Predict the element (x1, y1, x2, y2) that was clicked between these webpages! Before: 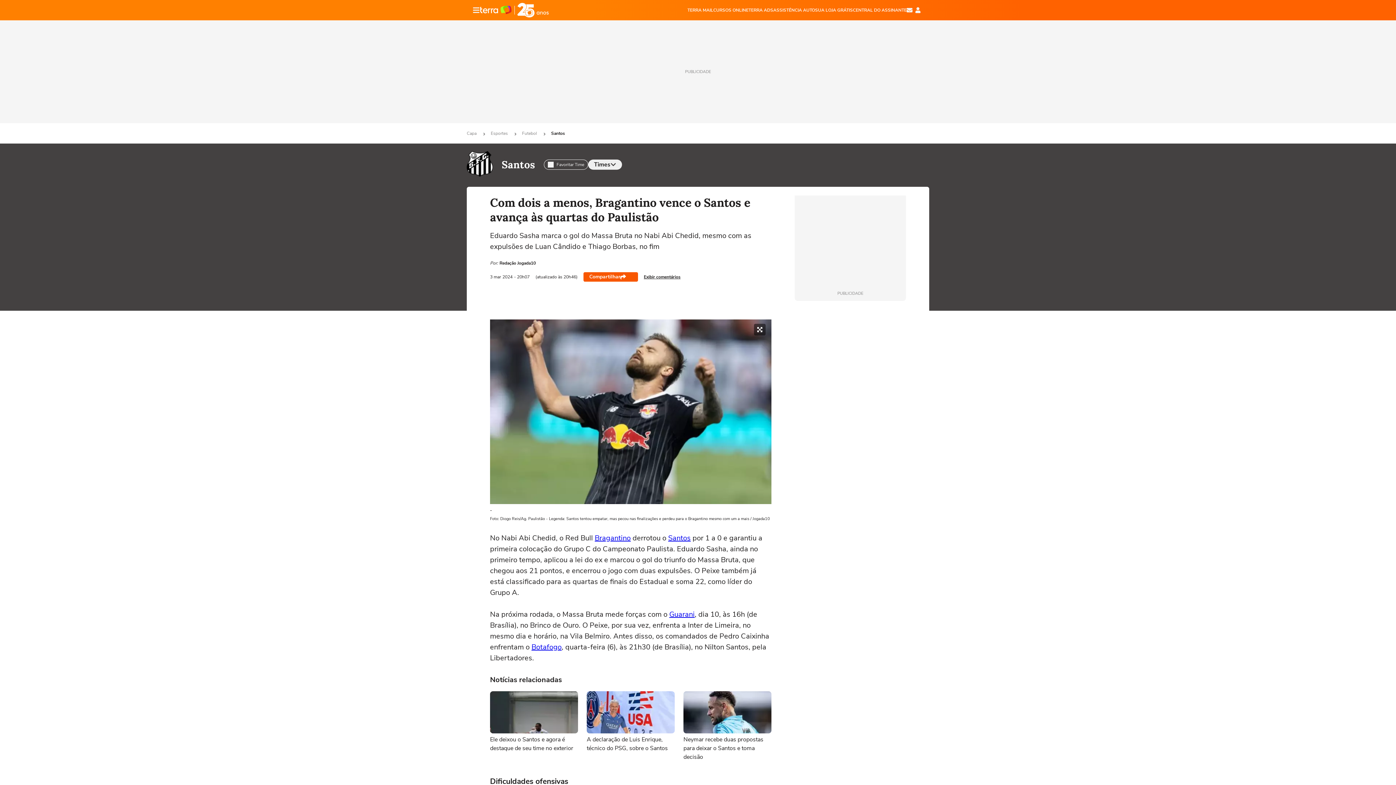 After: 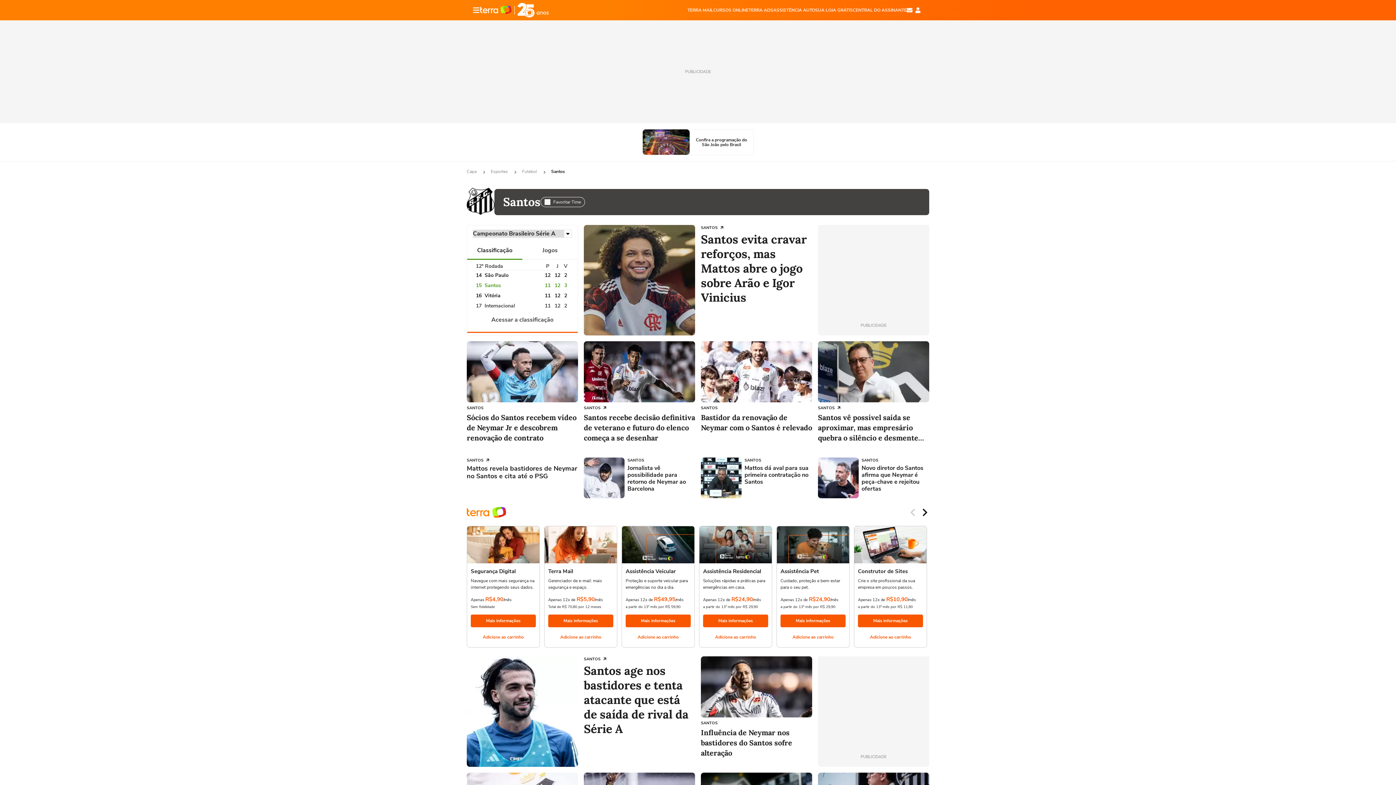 Action: bbox: (668, 533, 690, 543) label: Santos